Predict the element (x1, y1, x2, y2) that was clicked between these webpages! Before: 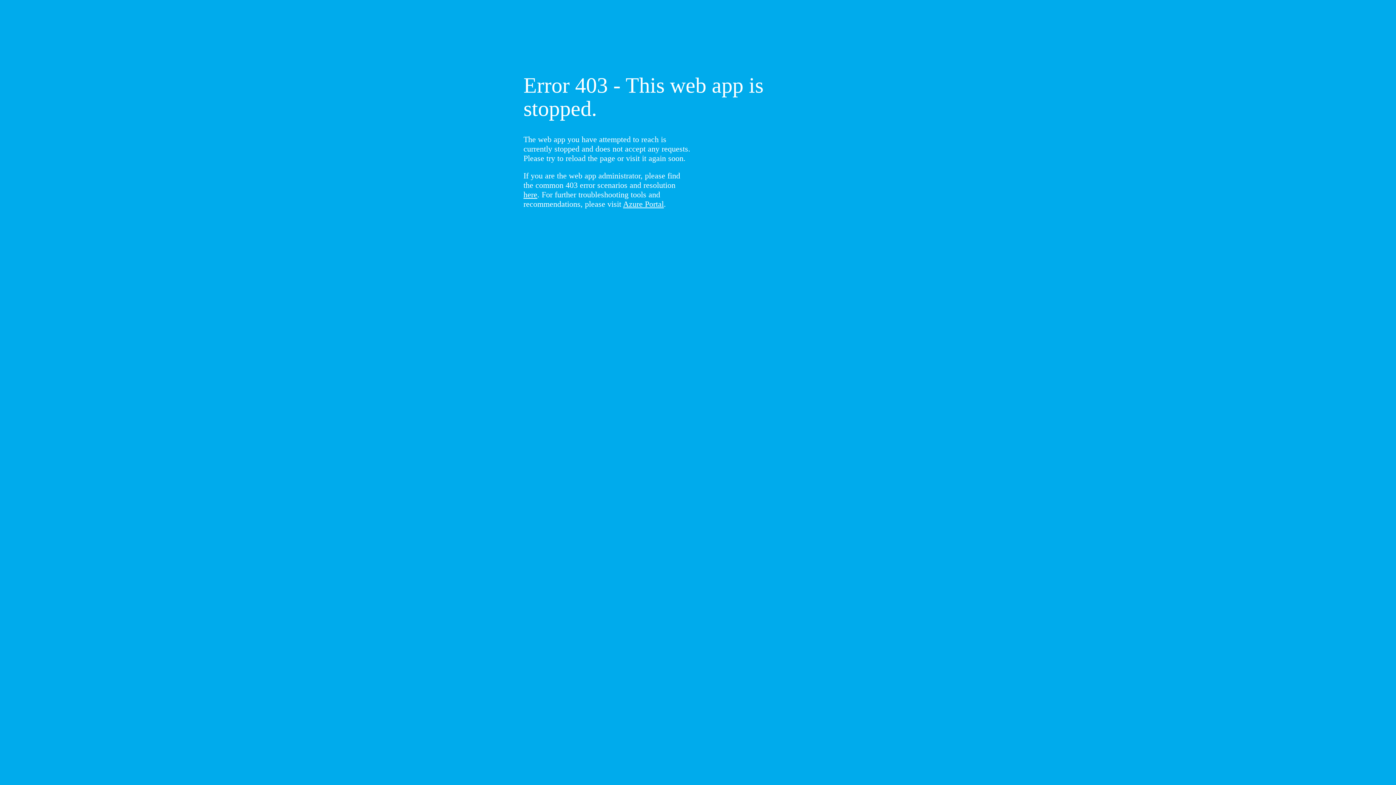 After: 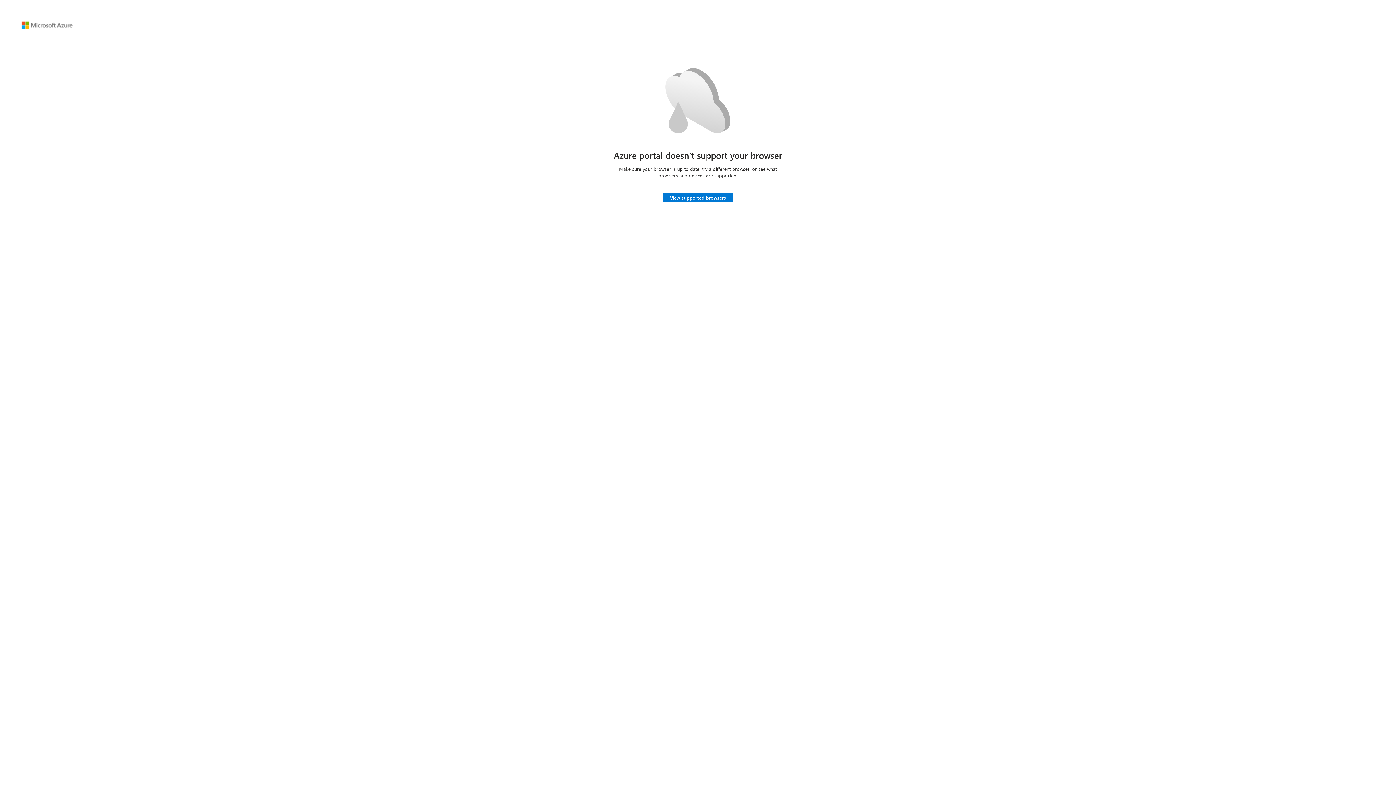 Action: label: Azure Portal bbox: (623, 199, 664, 208)